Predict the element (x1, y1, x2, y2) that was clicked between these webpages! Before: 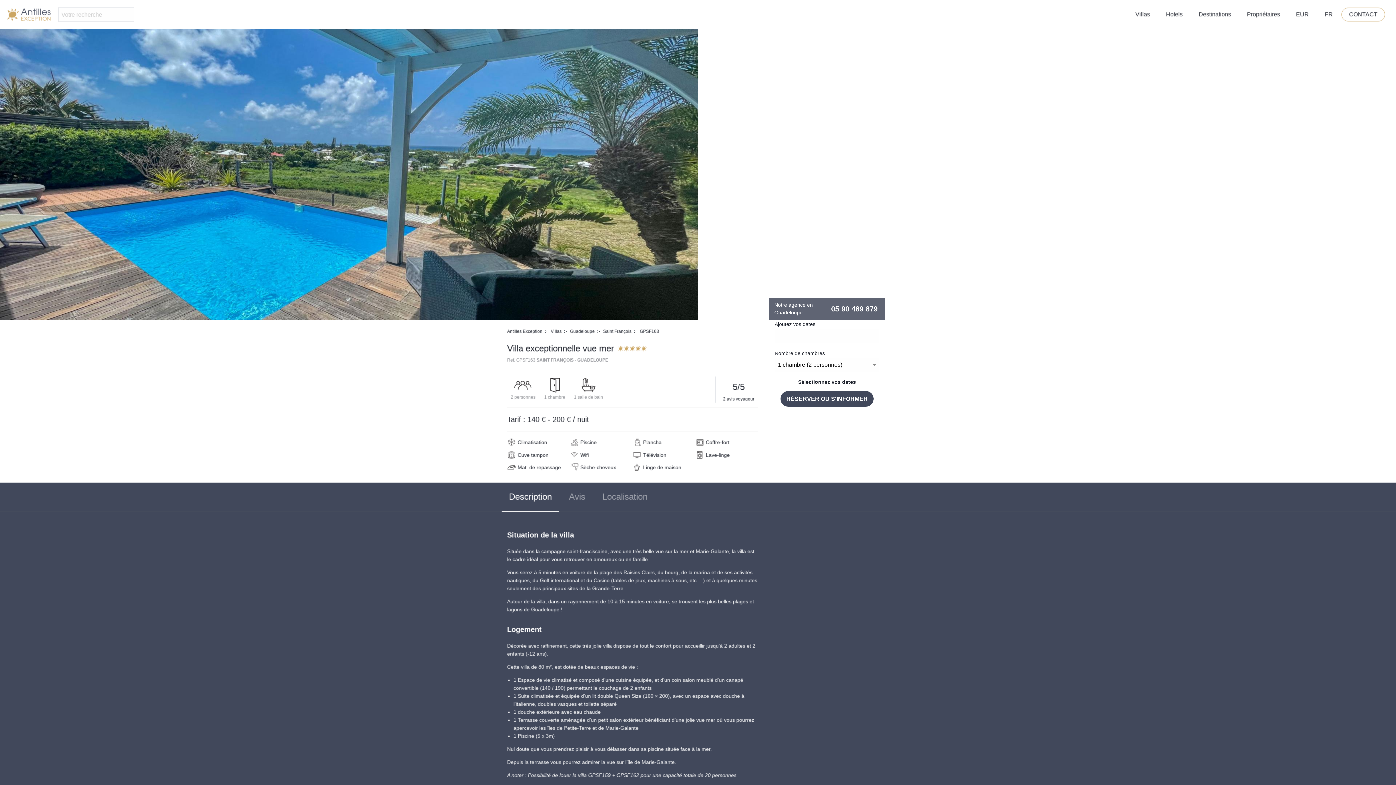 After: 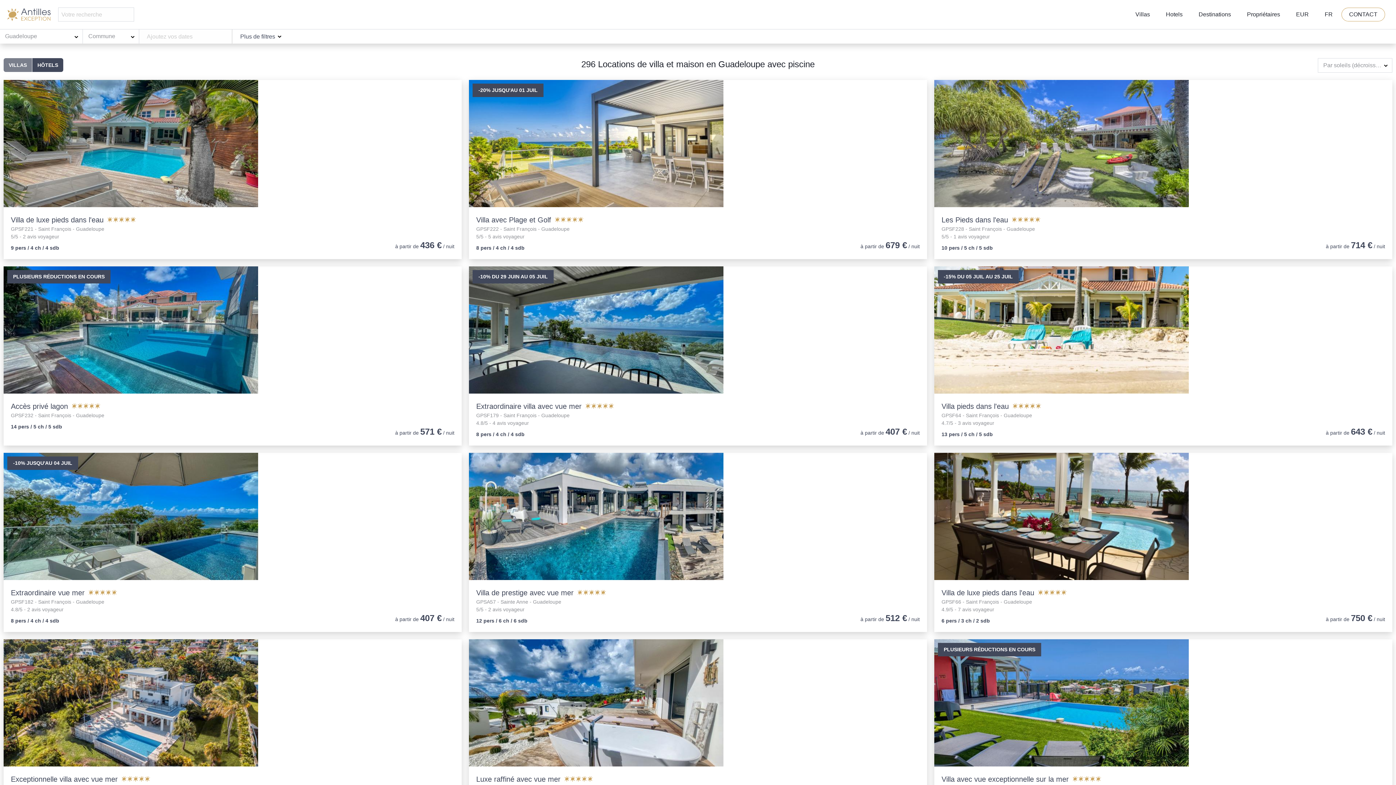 Action: label: Guadeloupe bbox: (570, 329, 594, 334)